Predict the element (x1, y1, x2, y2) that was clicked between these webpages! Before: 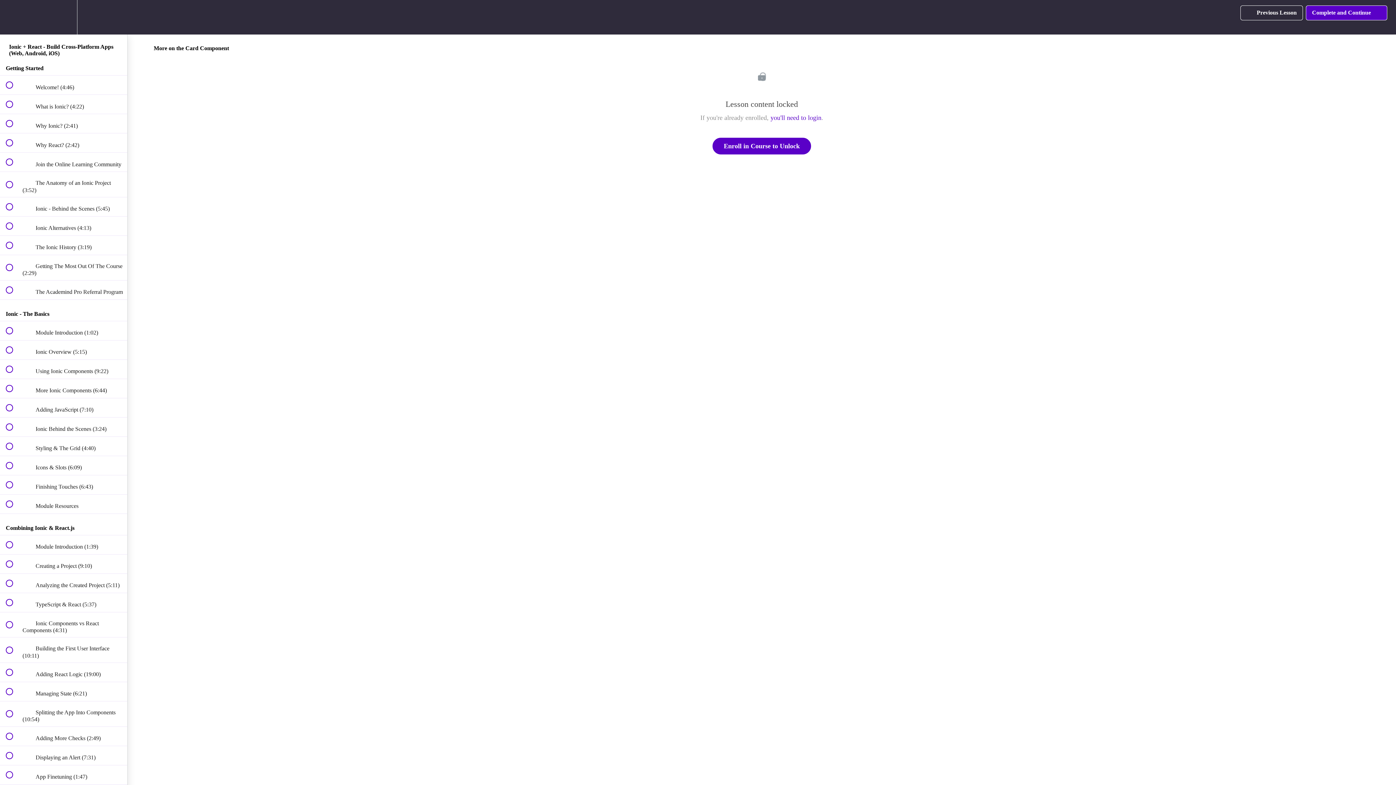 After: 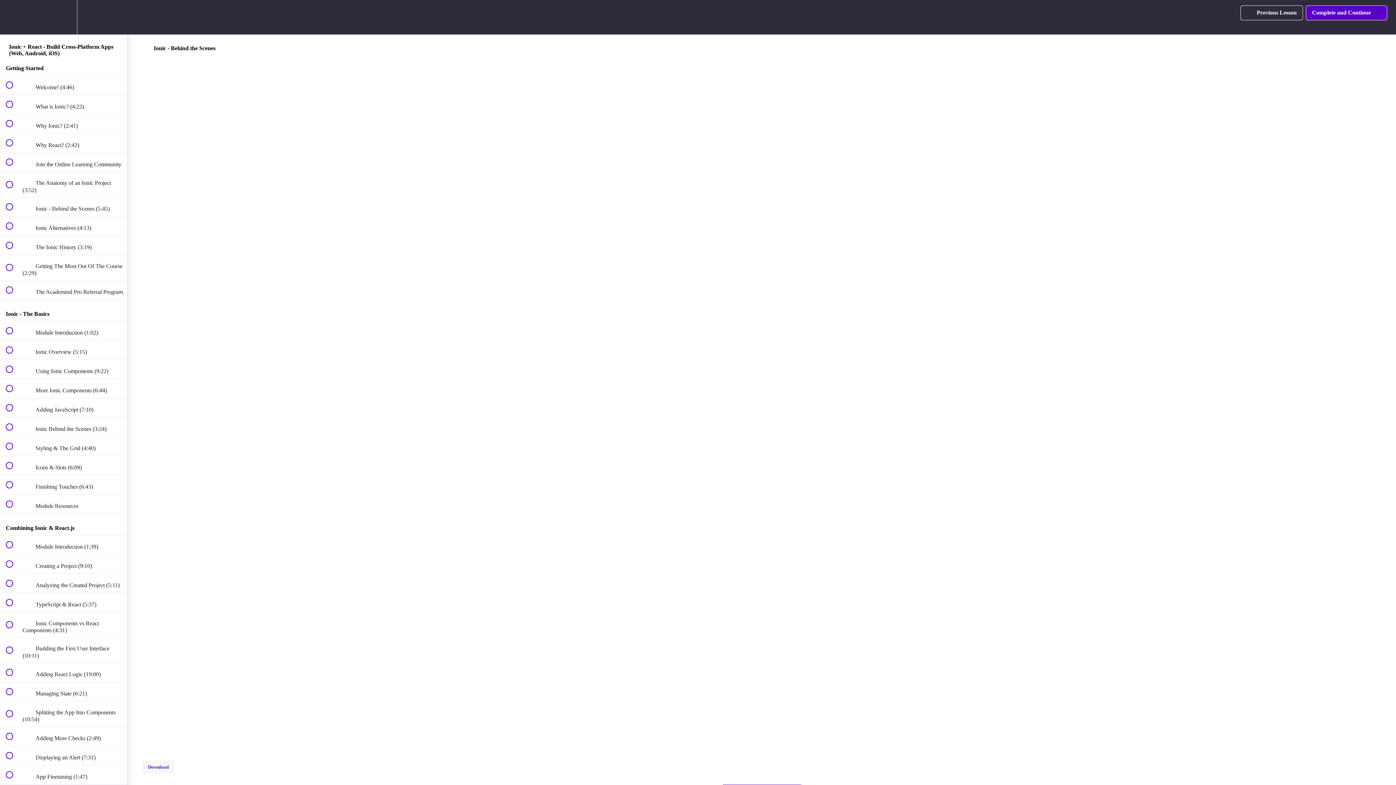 Action: bbox: (0, 197, 127, 216) label:  
 Ionic - Behind the Scenes (5:45)